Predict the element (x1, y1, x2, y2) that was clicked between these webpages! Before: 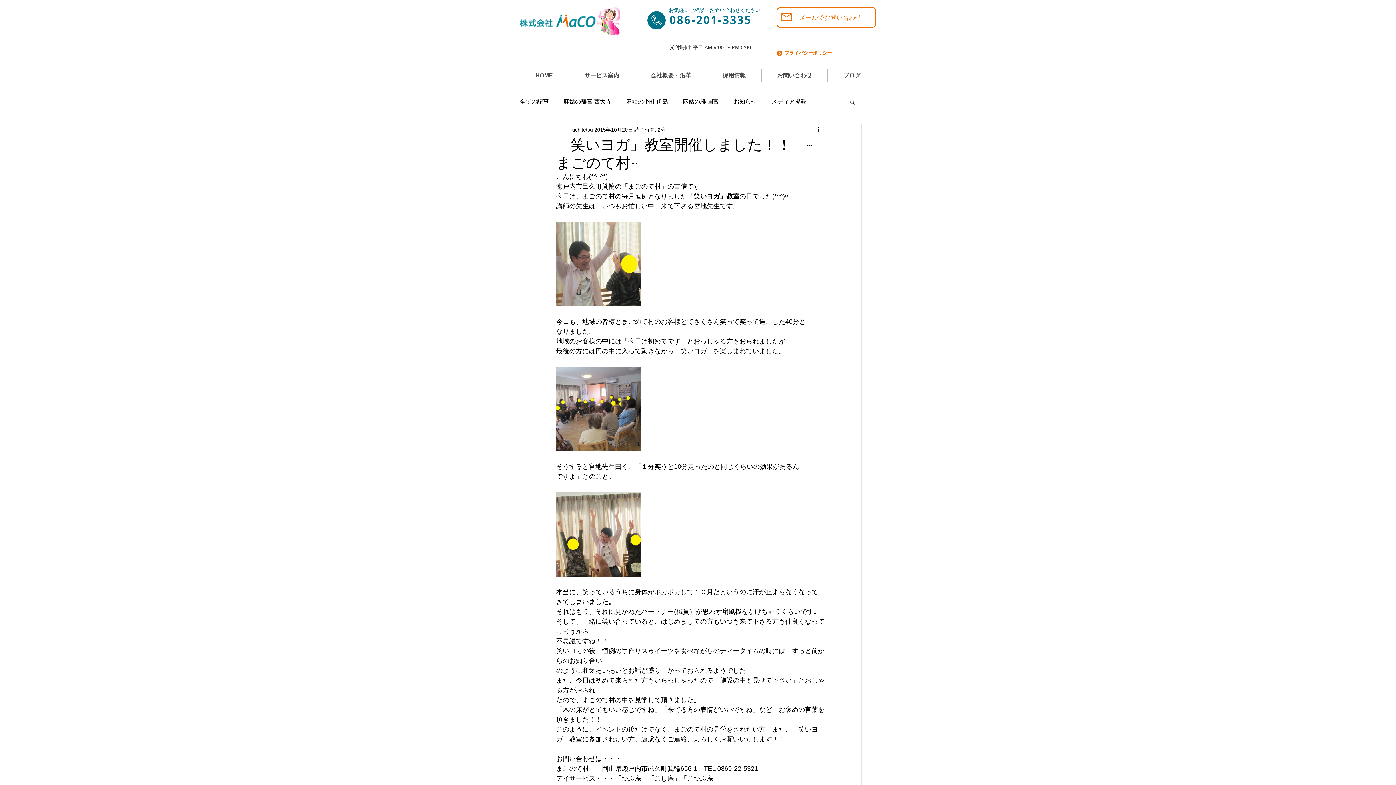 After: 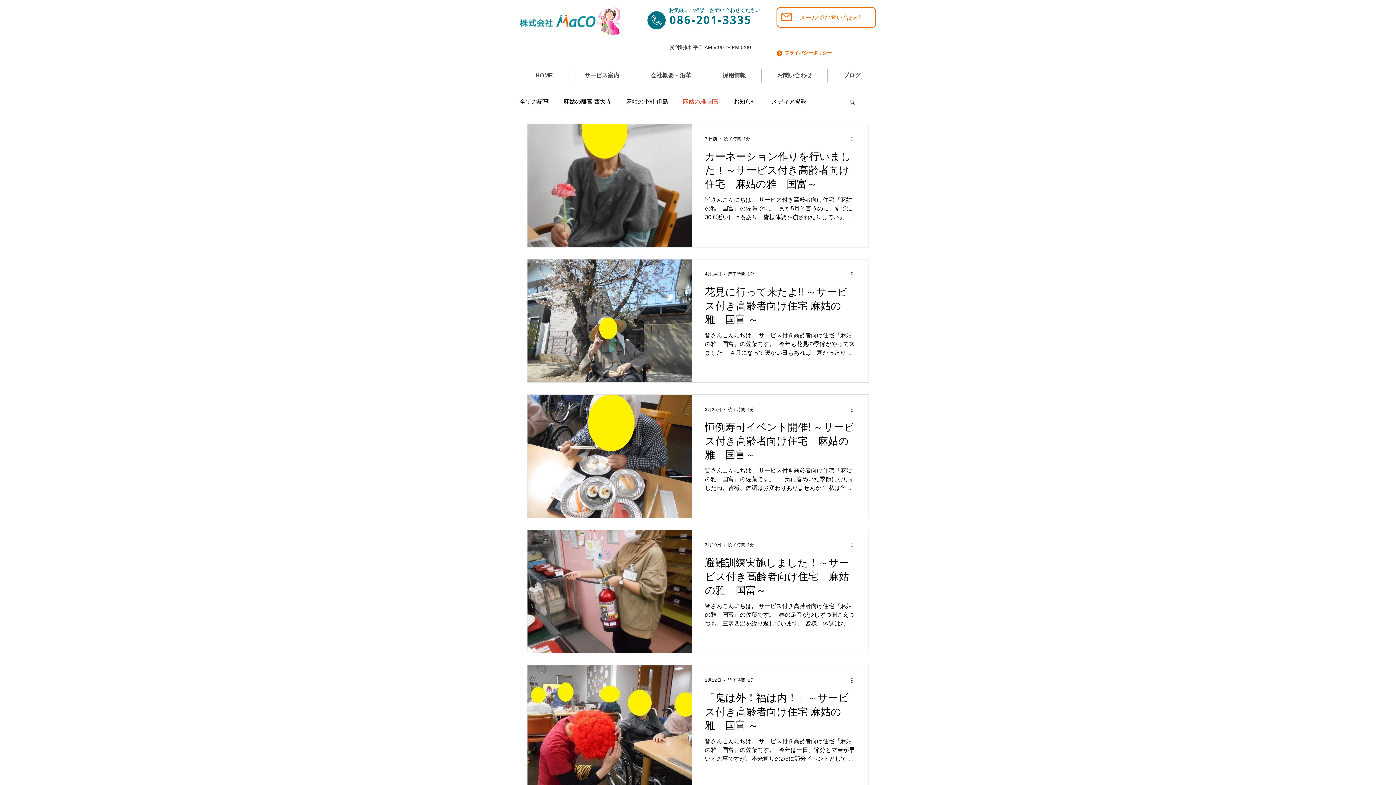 Action: label: 麻姑の雅 国富 bbox: (682, 97, 719, 105)